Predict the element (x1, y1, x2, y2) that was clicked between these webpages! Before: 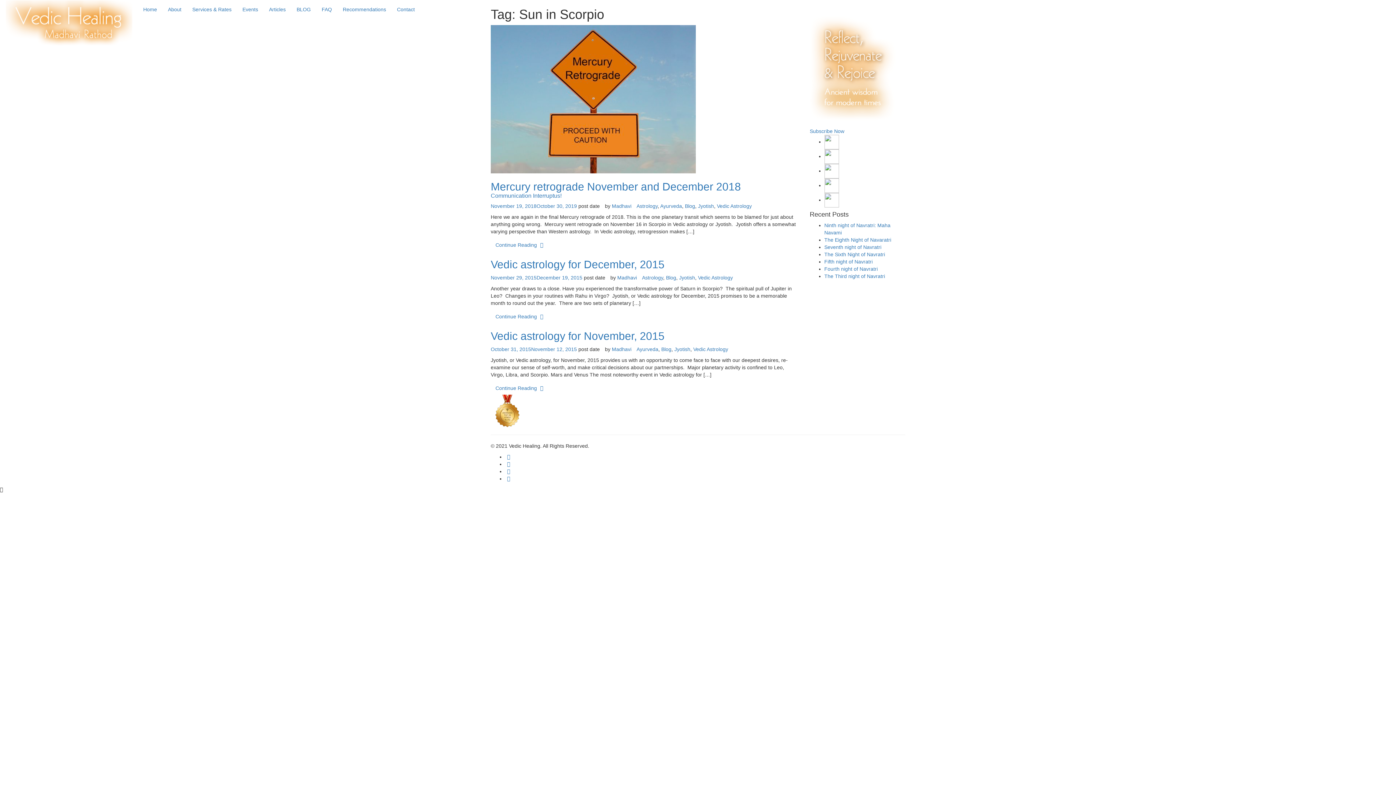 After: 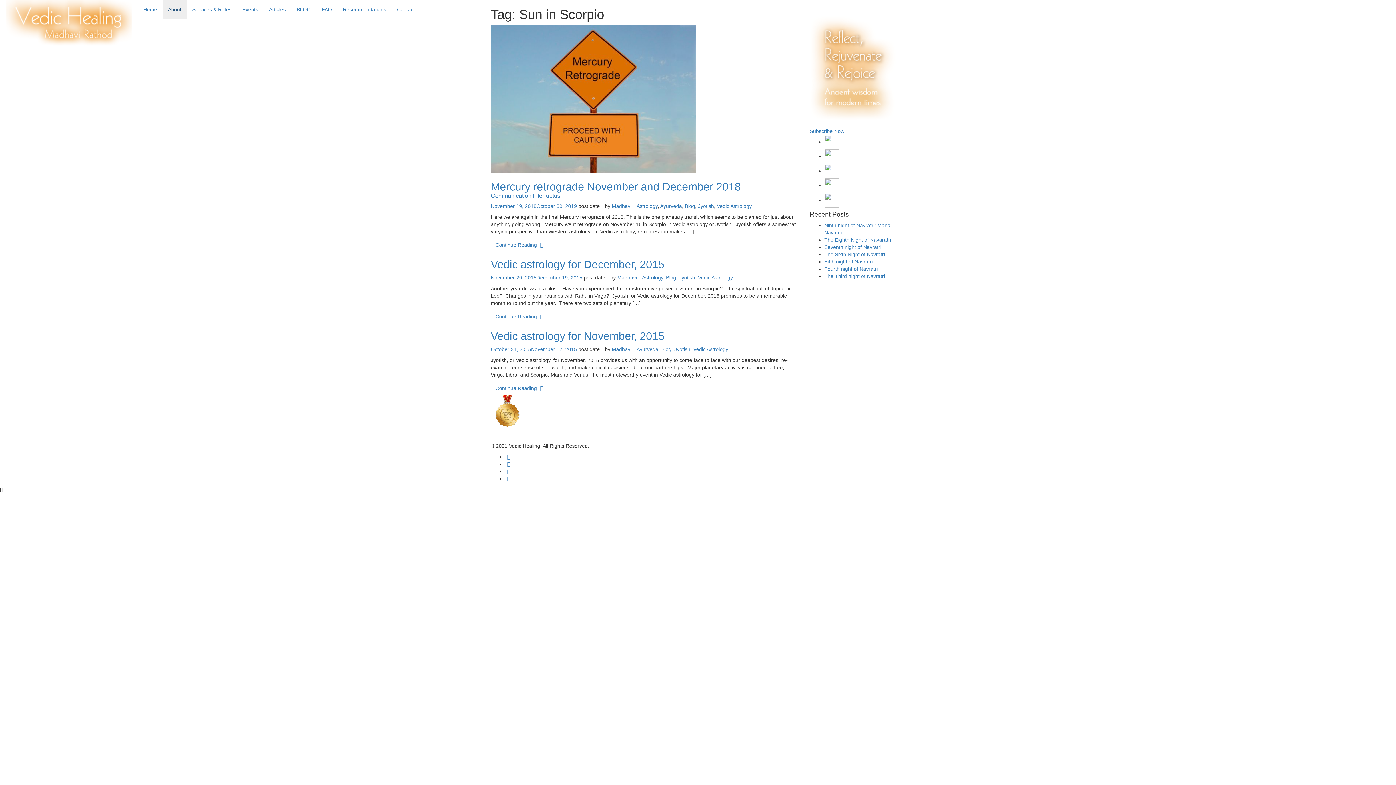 Action: bbox: (162, 0, 186, 18) label: About